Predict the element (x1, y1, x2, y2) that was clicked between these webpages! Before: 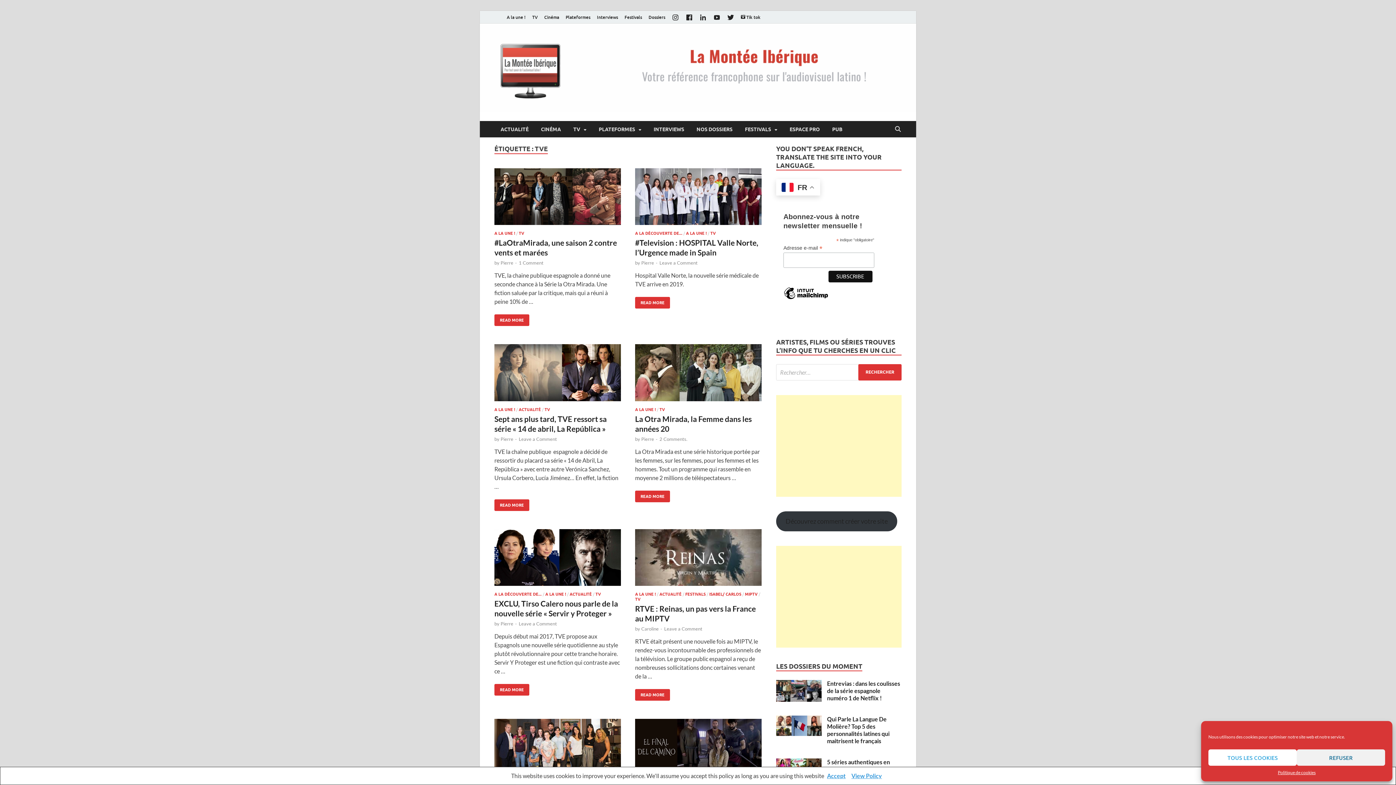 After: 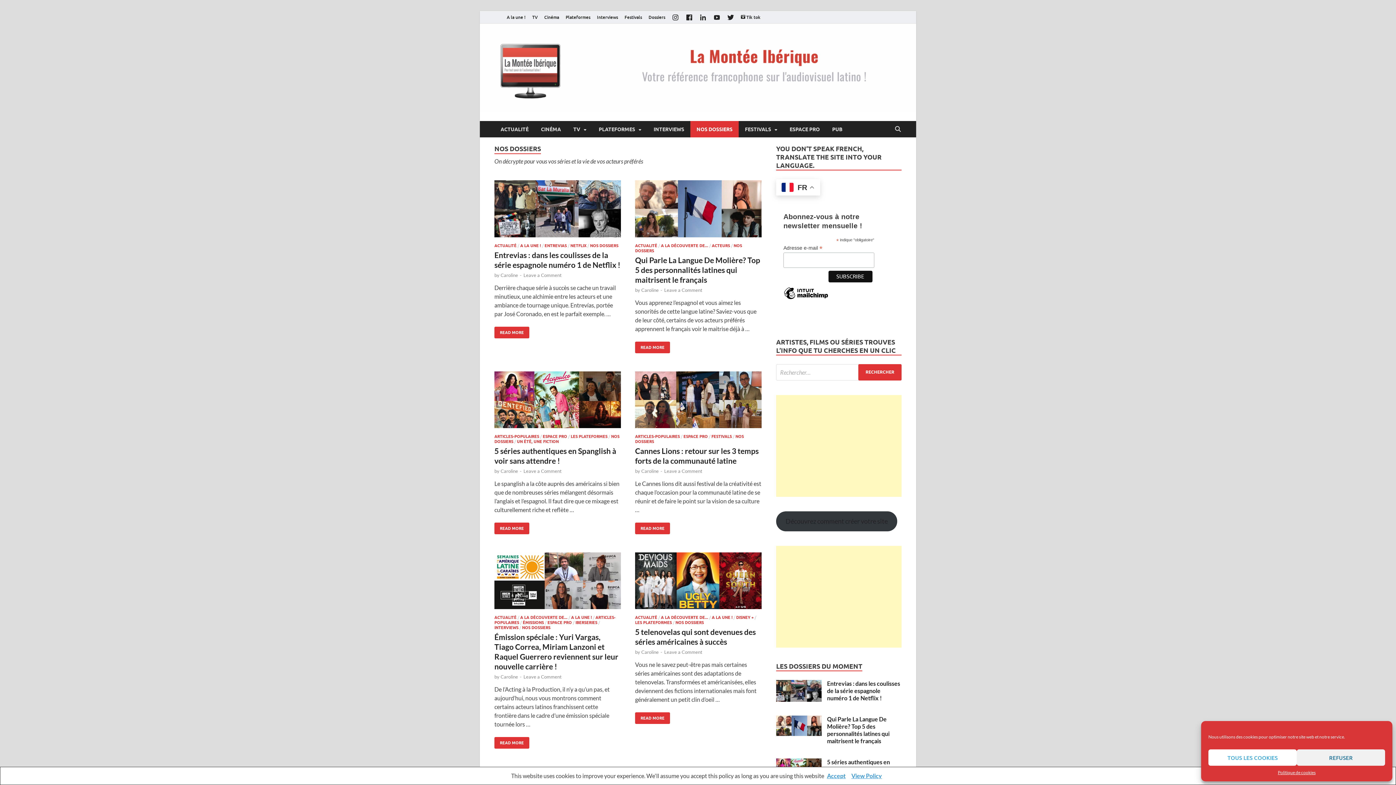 Action: bbox: (690, 121, 738, 137) label: NOS DOSSIERS